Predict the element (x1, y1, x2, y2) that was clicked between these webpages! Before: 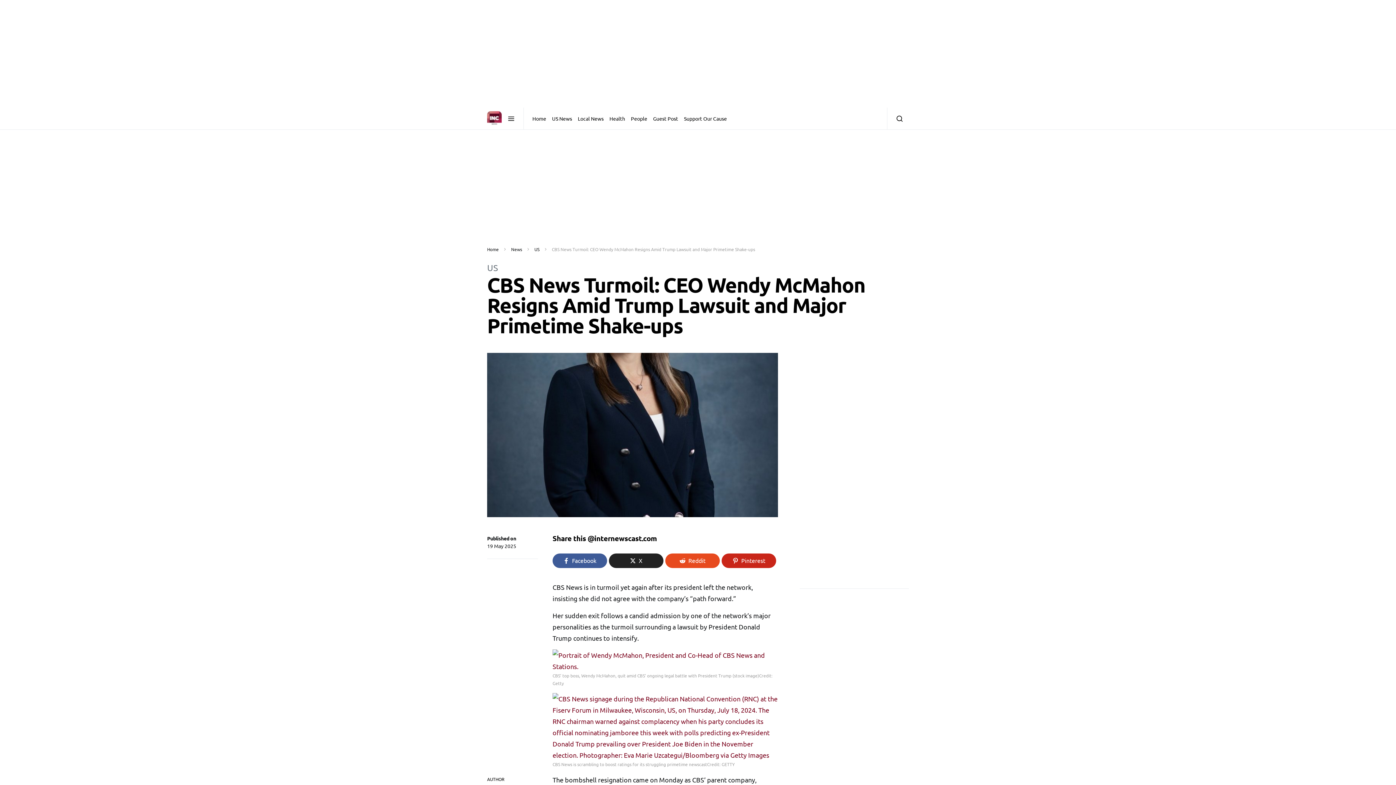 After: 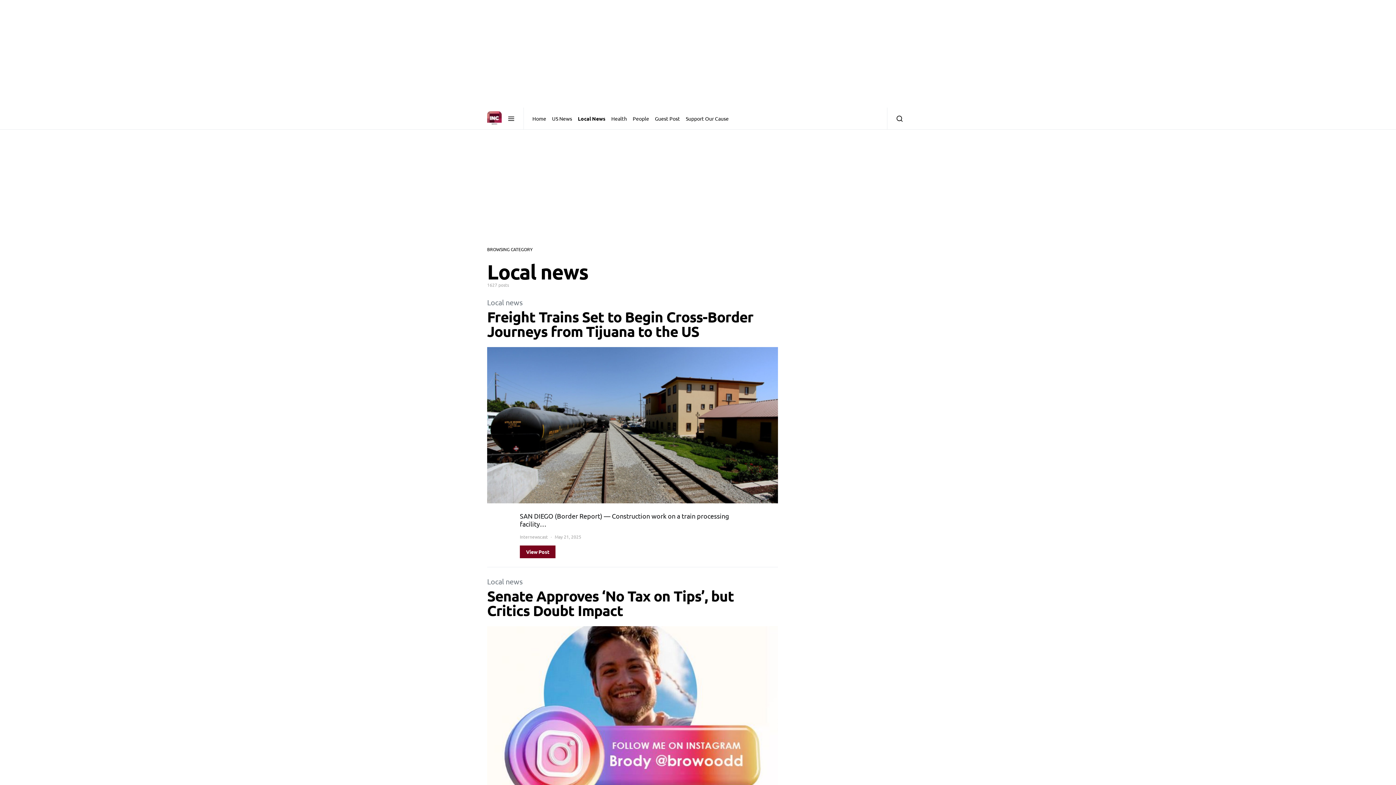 Action: bbox: (575, 107, 606, 129) label: Local News